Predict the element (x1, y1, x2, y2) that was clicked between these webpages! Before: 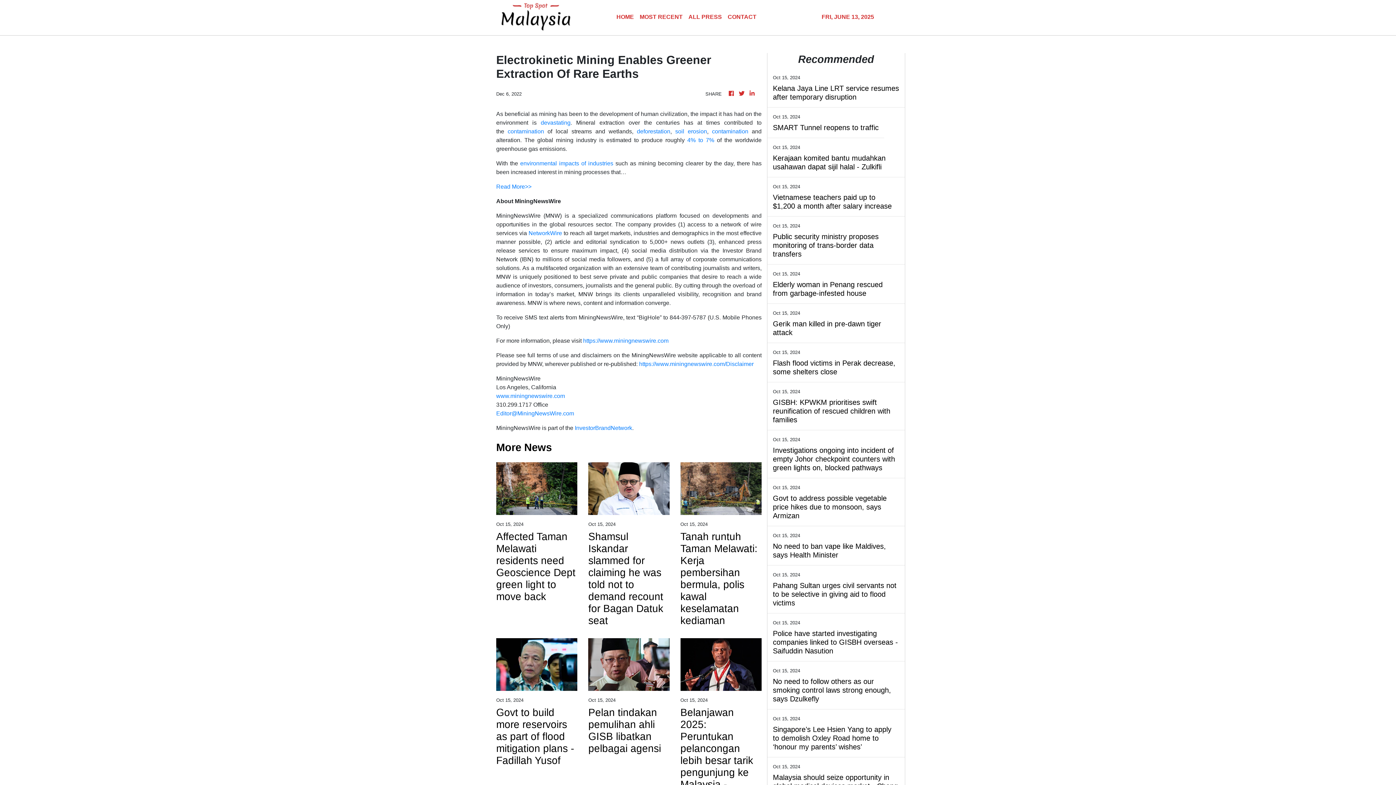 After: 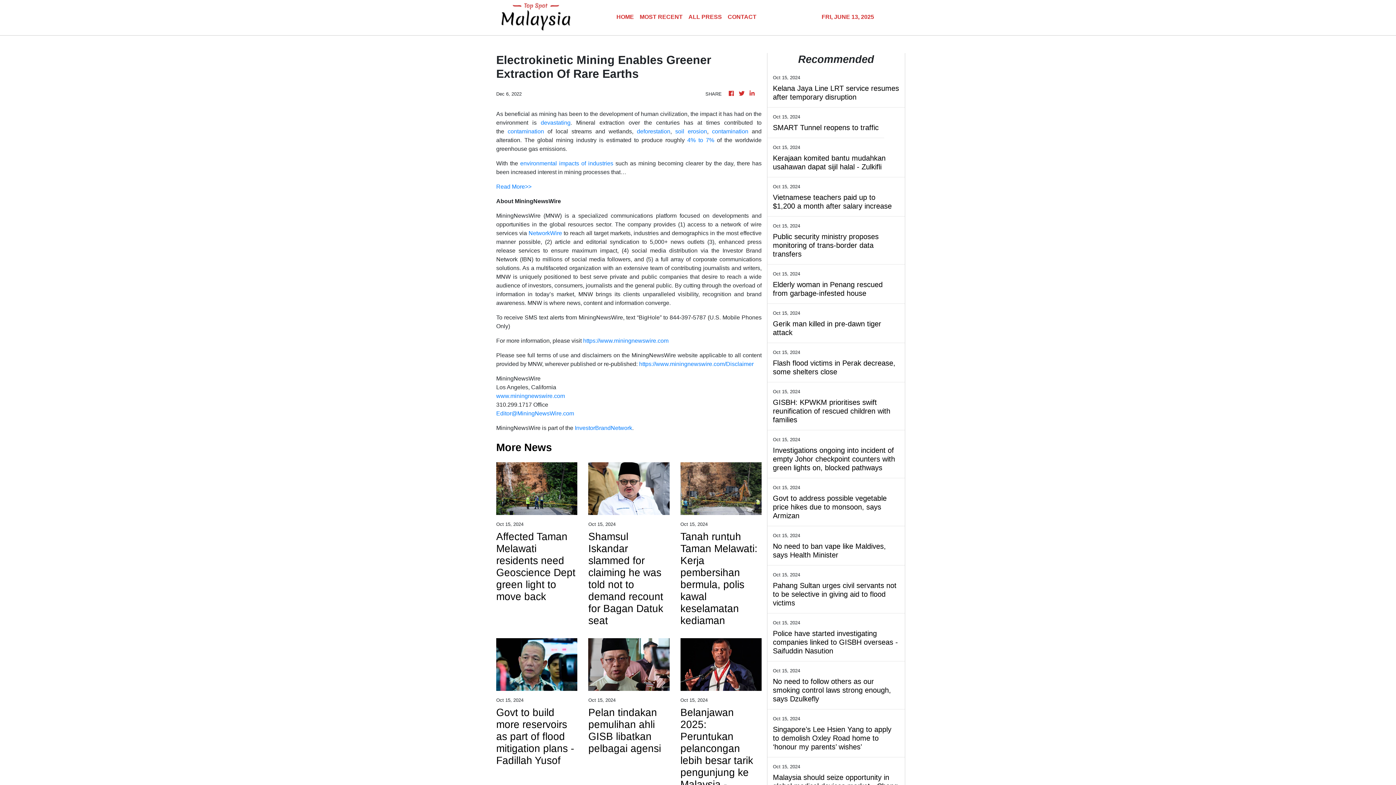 Action: label:  4% to 7% bbox: (684, 137, 714, 143)